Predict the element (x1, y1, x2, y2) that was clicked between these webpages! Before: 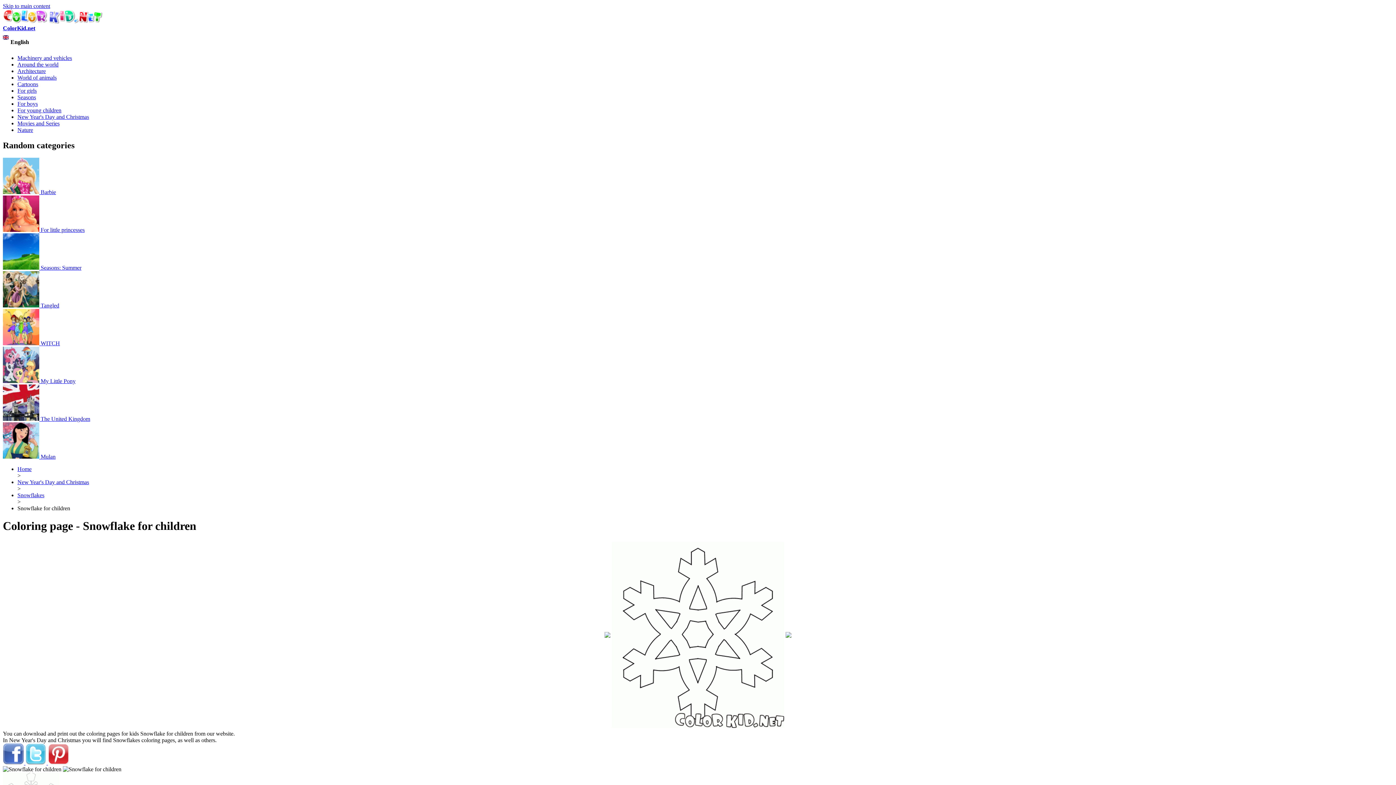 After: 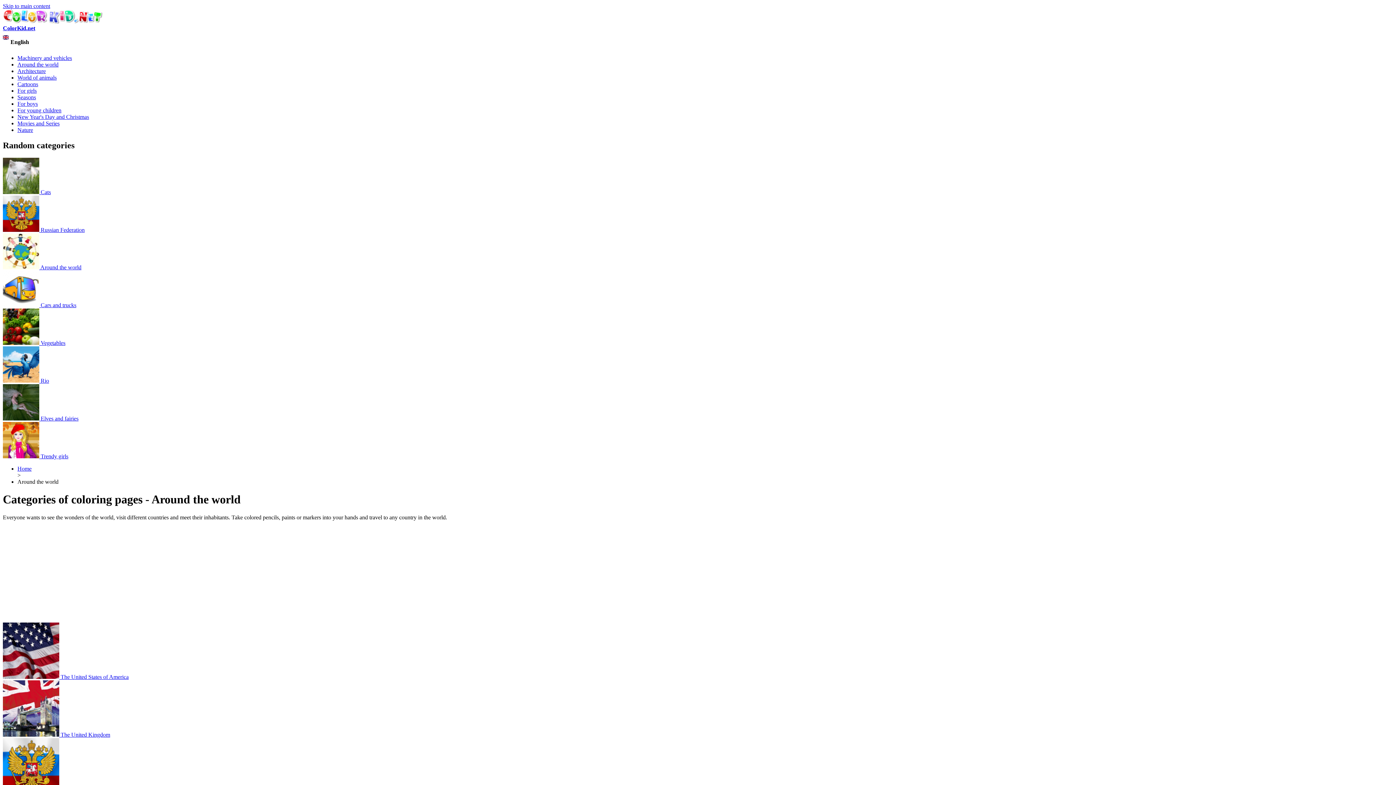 Action: label: Around the world bbox: (17, 61, 58, 67)